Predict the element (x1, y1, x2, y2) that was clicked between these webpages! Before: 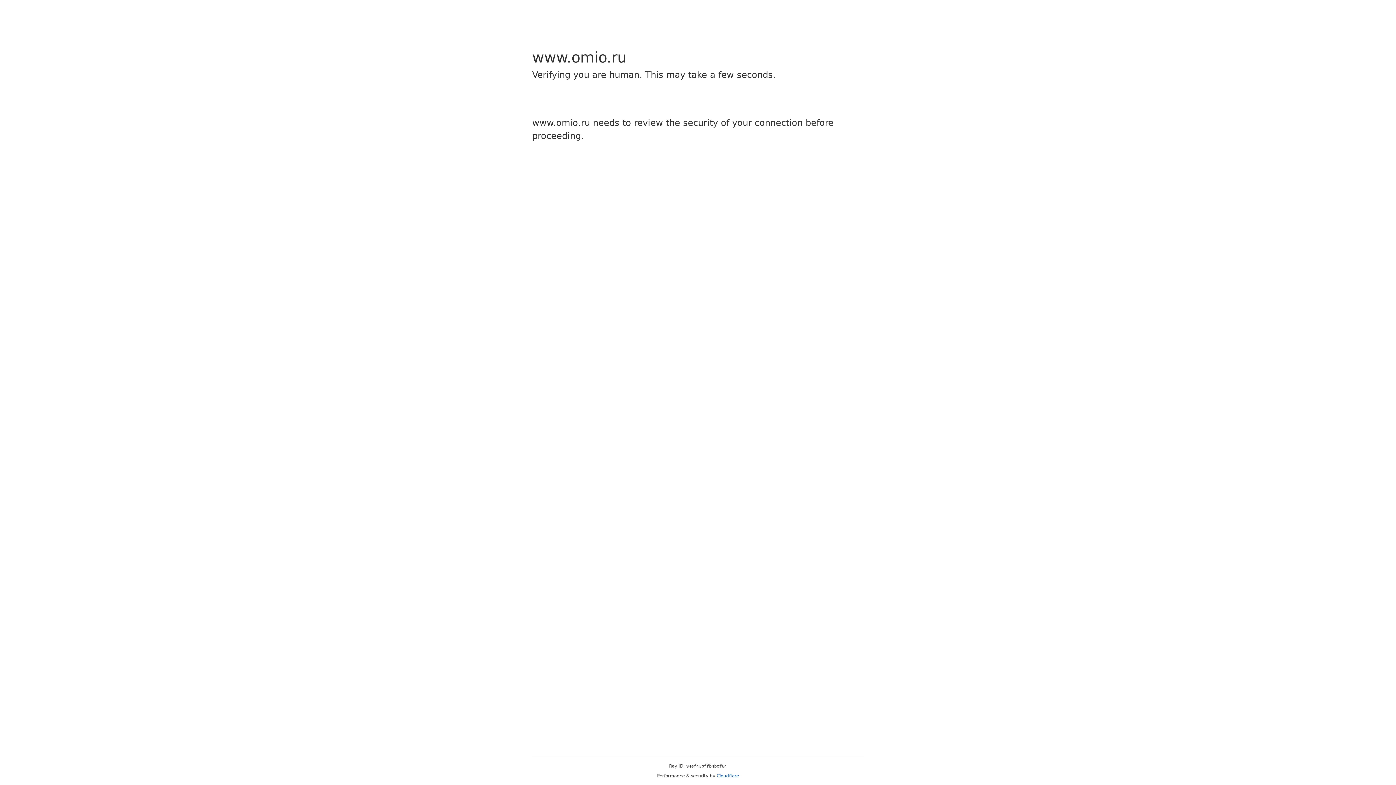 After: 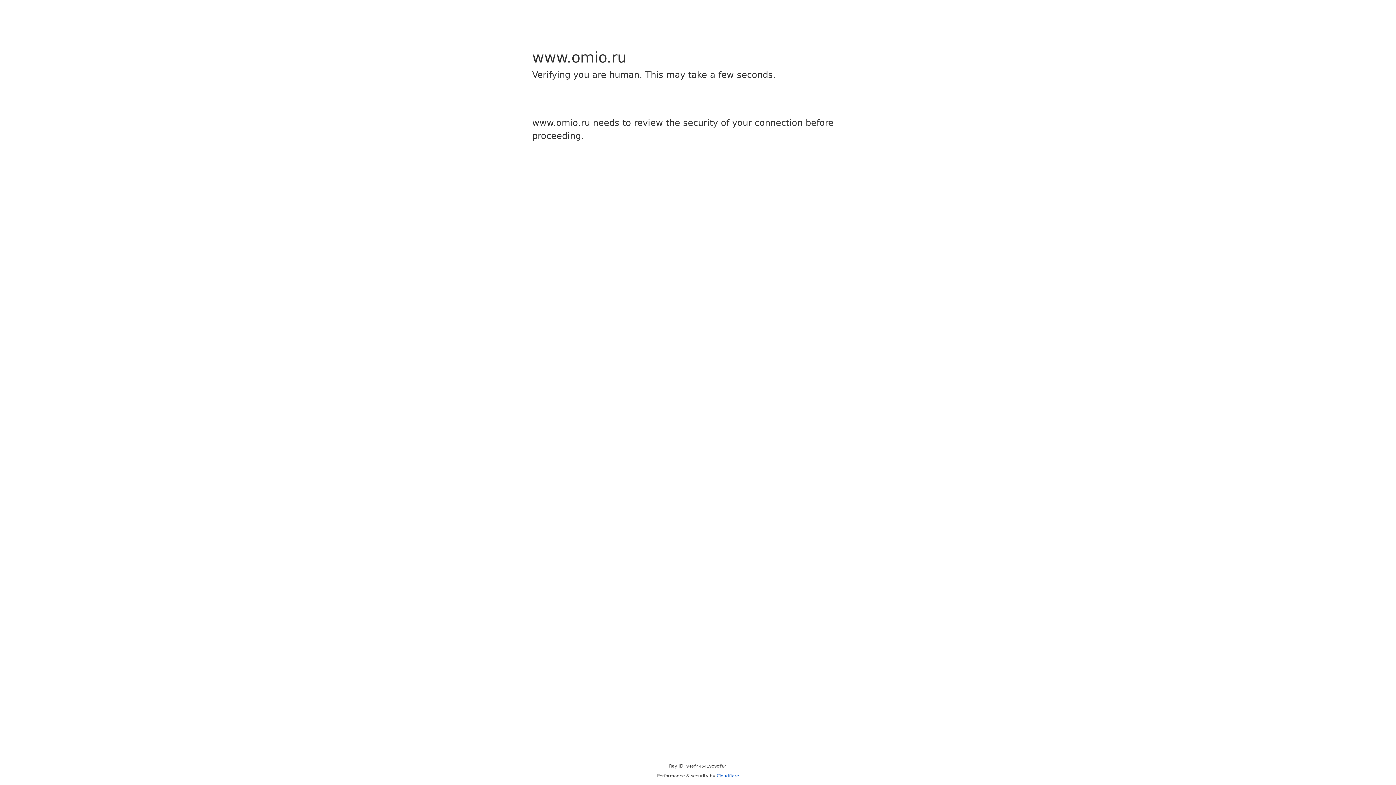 Action: label: Cloudflare bbox: (716, 773, 739, 778)